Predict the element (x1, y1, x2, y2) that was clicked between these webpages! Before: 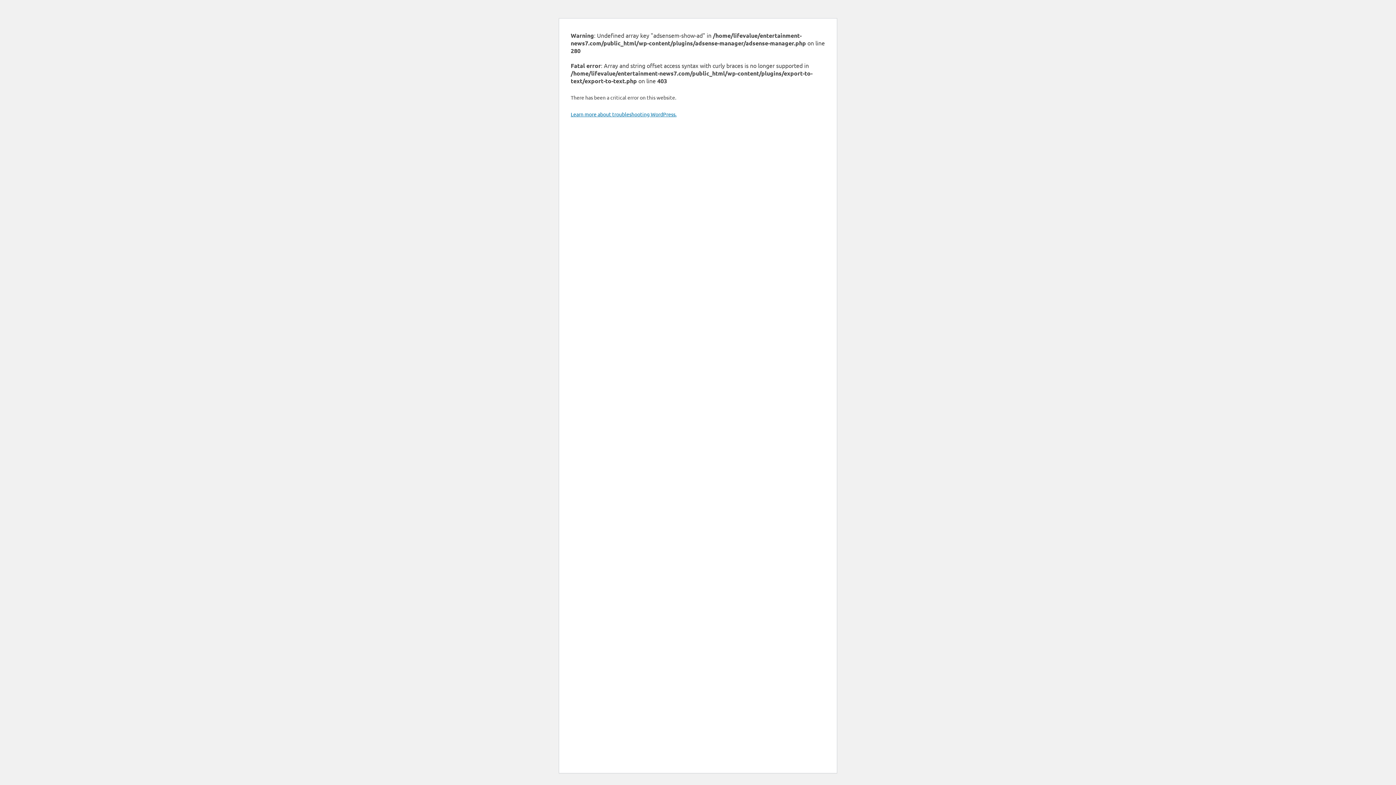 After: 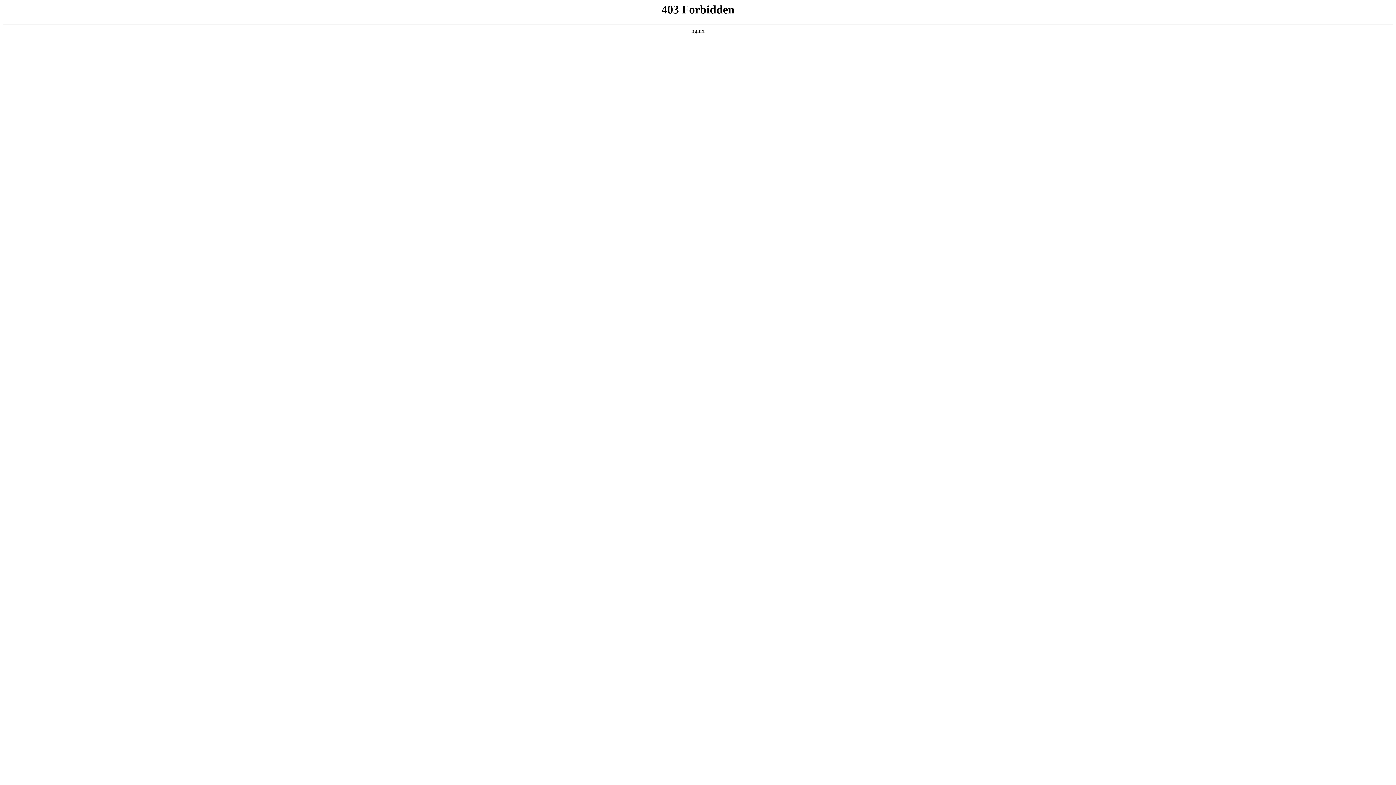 Action: bbox: (570, 110, 676, 117) label: Learn more about troubleshooting WordPress.